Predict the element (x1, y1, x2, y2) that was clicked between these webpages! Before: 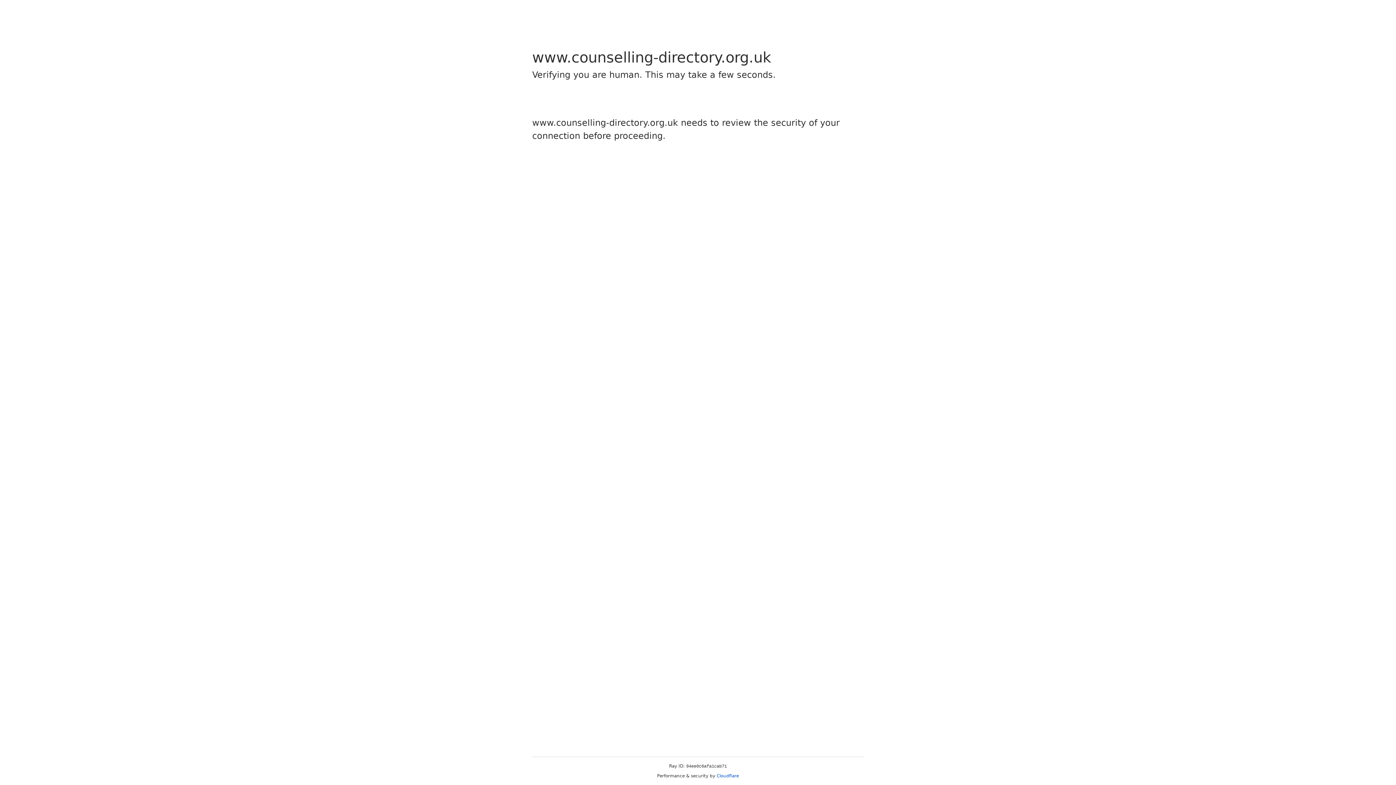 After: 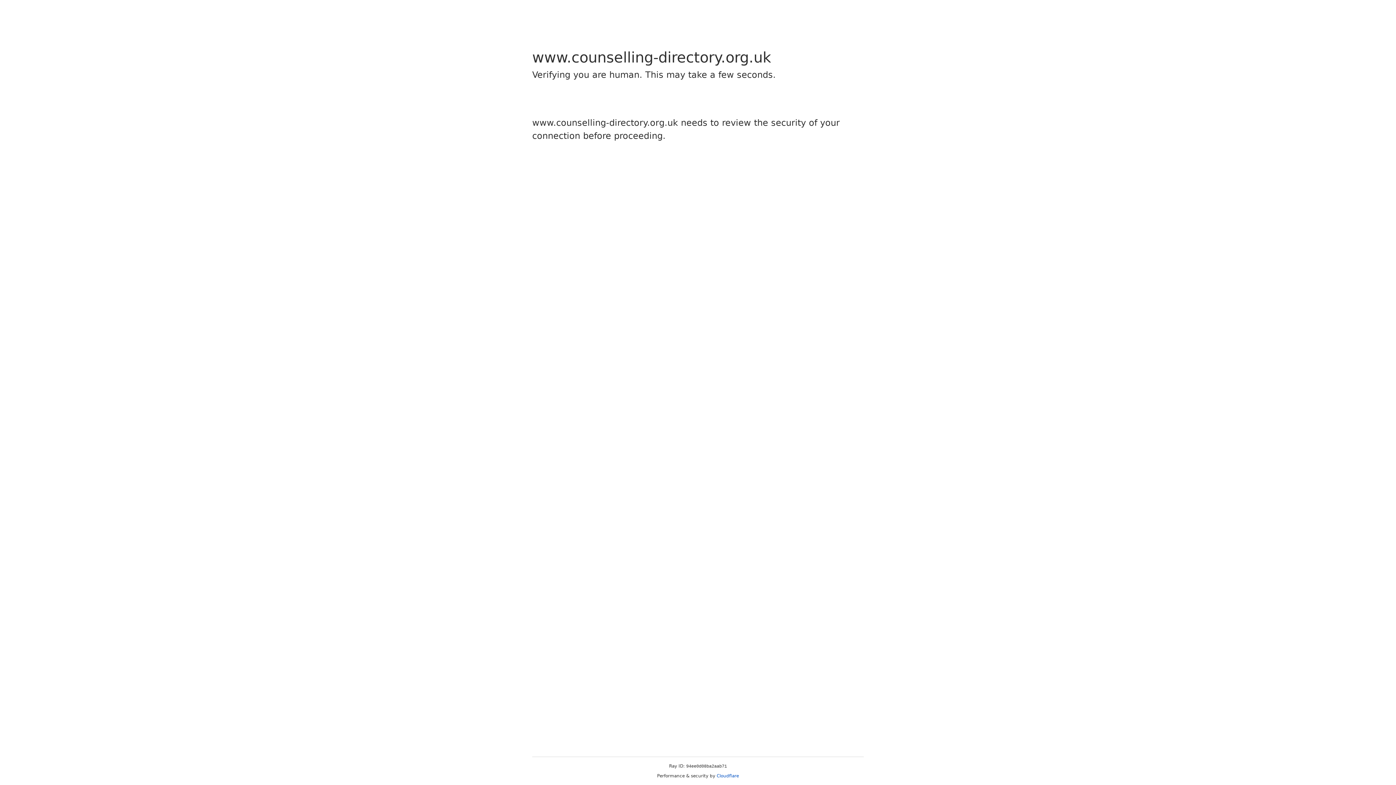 Action: bbox: (716, 773, 739, 778) label: Cloudflare